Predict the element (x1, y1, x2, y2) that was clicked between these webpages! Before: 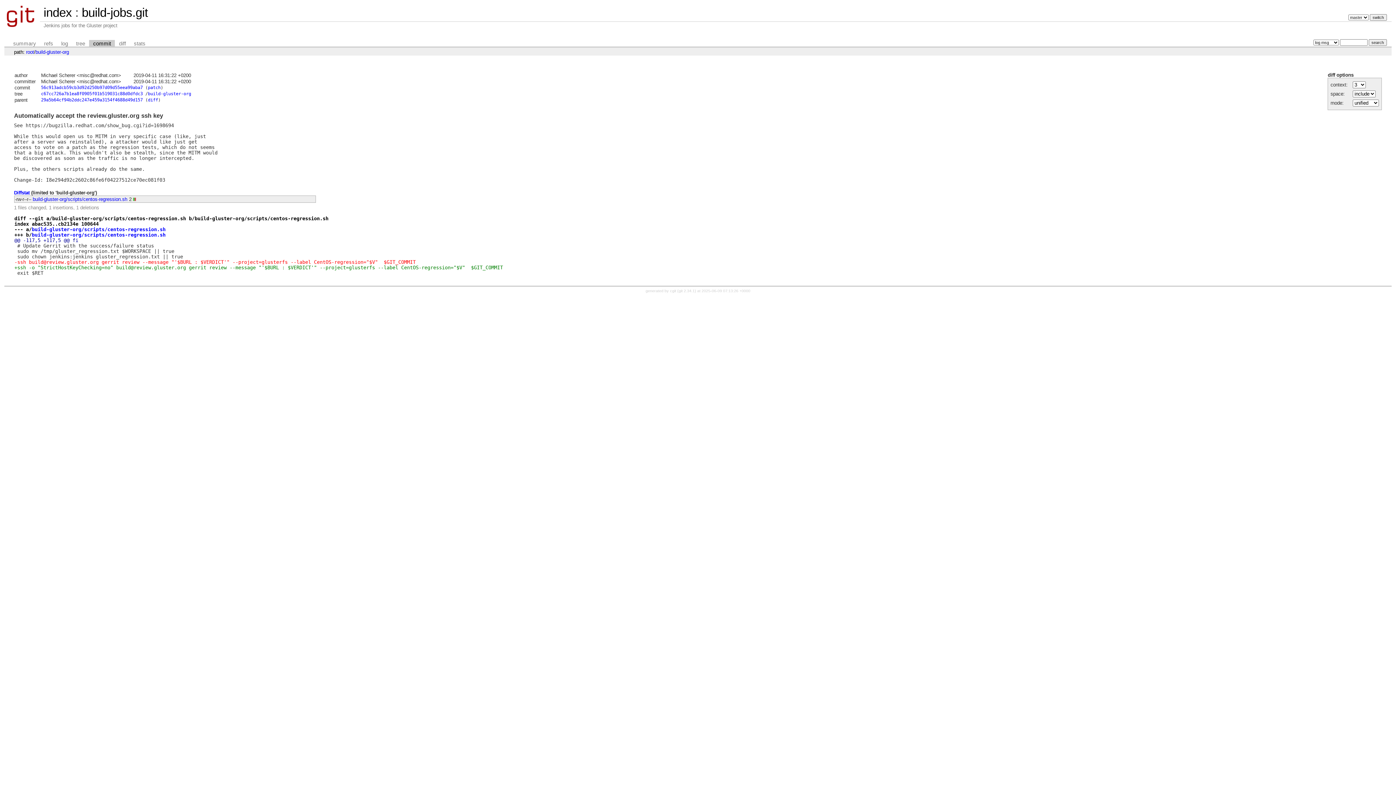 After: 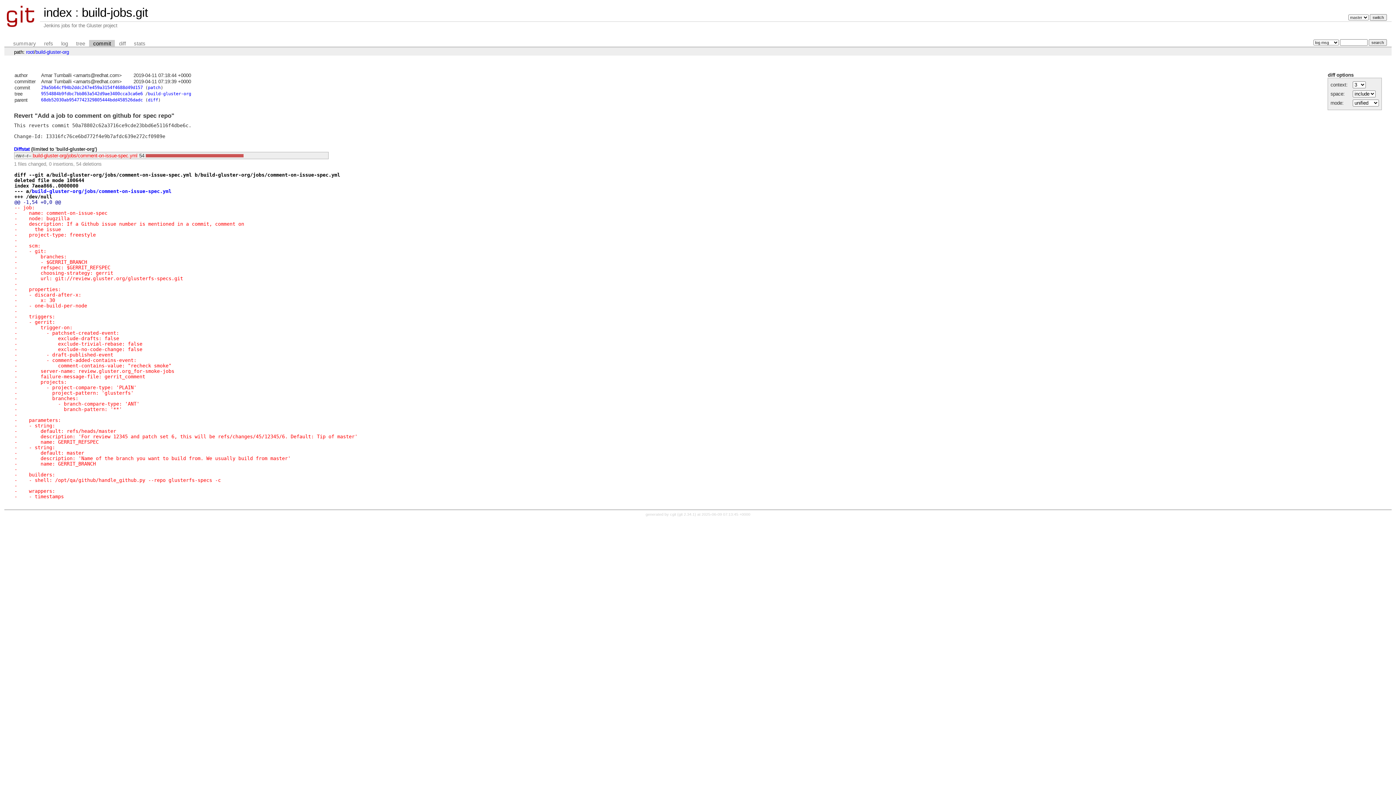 Action: label: 29a5b64cf94b2ddc247e459a3154f4688d49d157 bbox: (41, 97, 142, 102)